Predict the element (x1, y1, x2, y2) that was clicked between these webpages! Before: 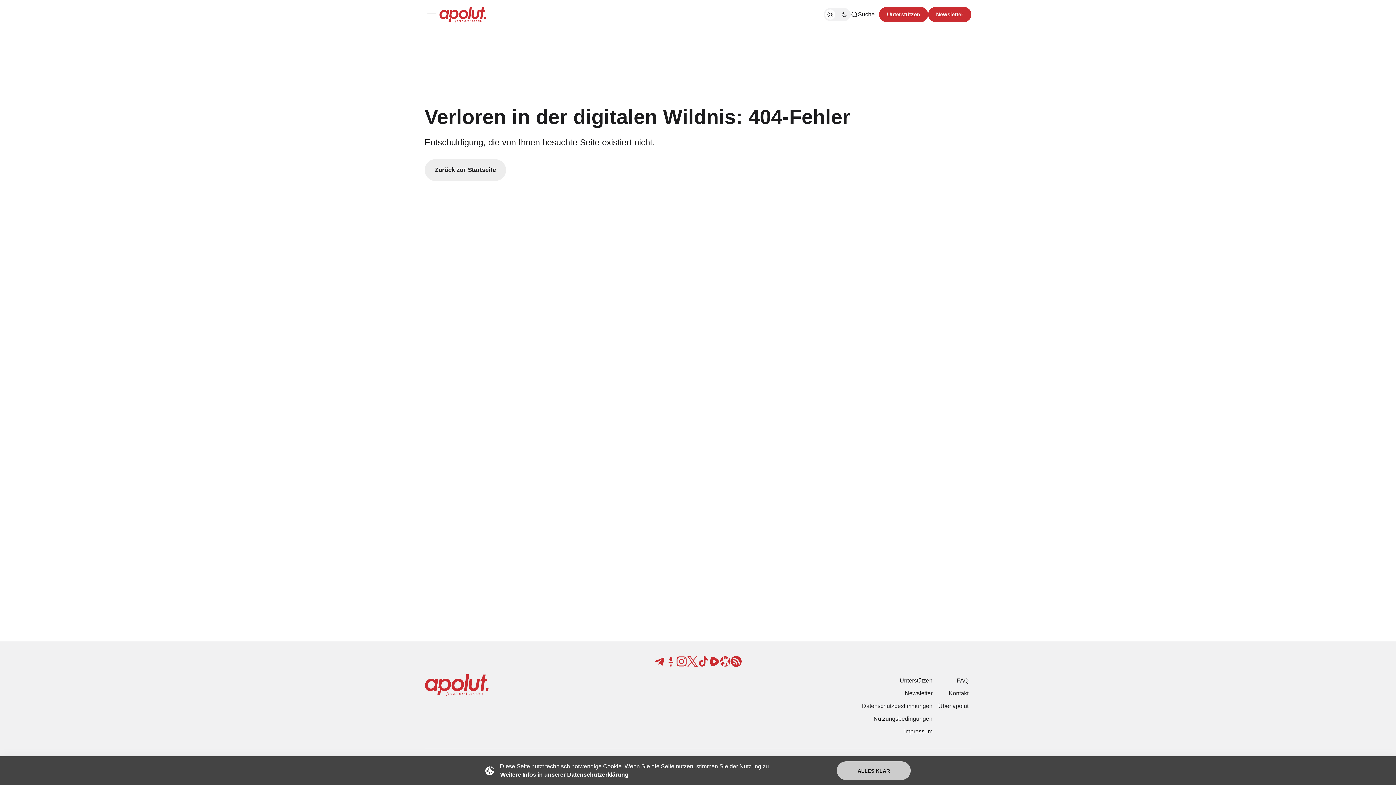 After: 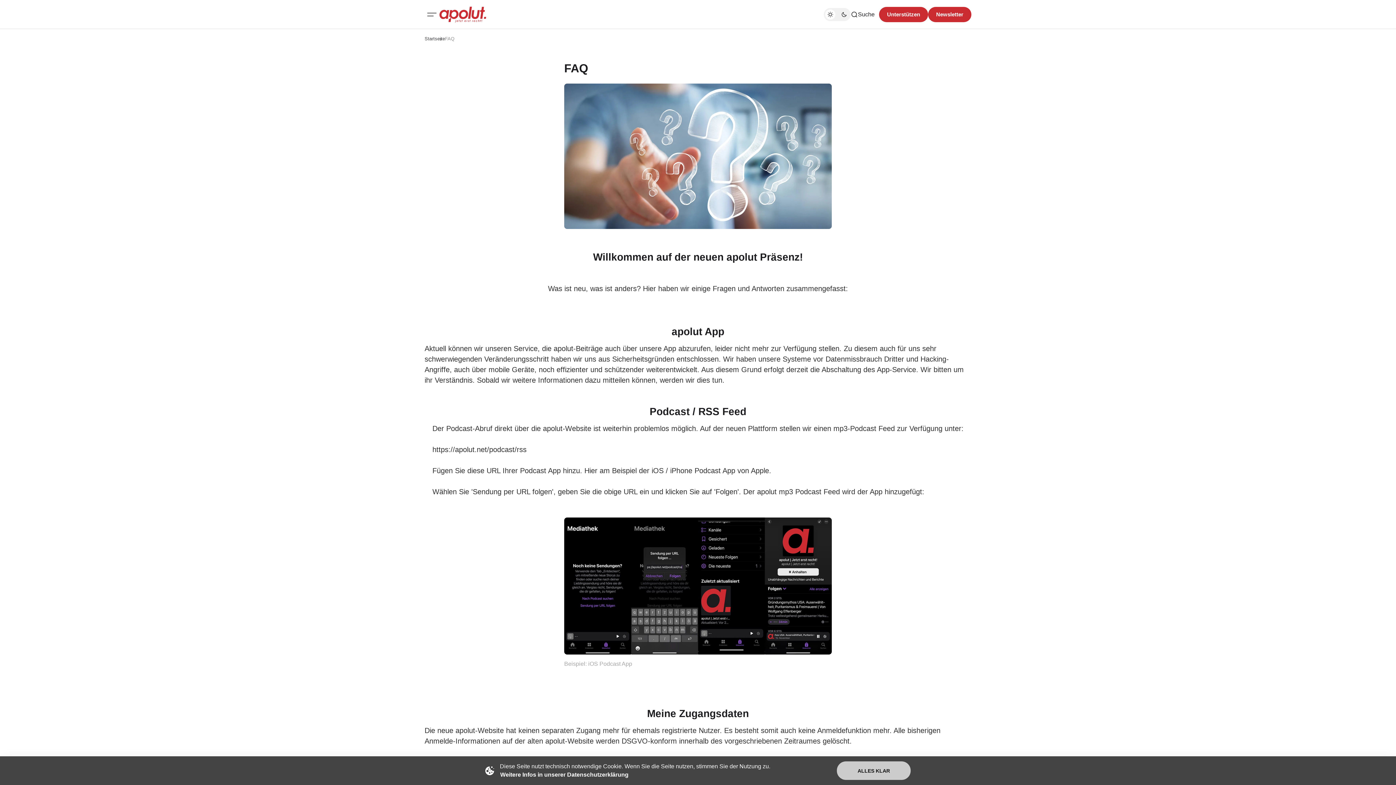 Action: label: FAQ bbox: (954, 674, 971, 687)